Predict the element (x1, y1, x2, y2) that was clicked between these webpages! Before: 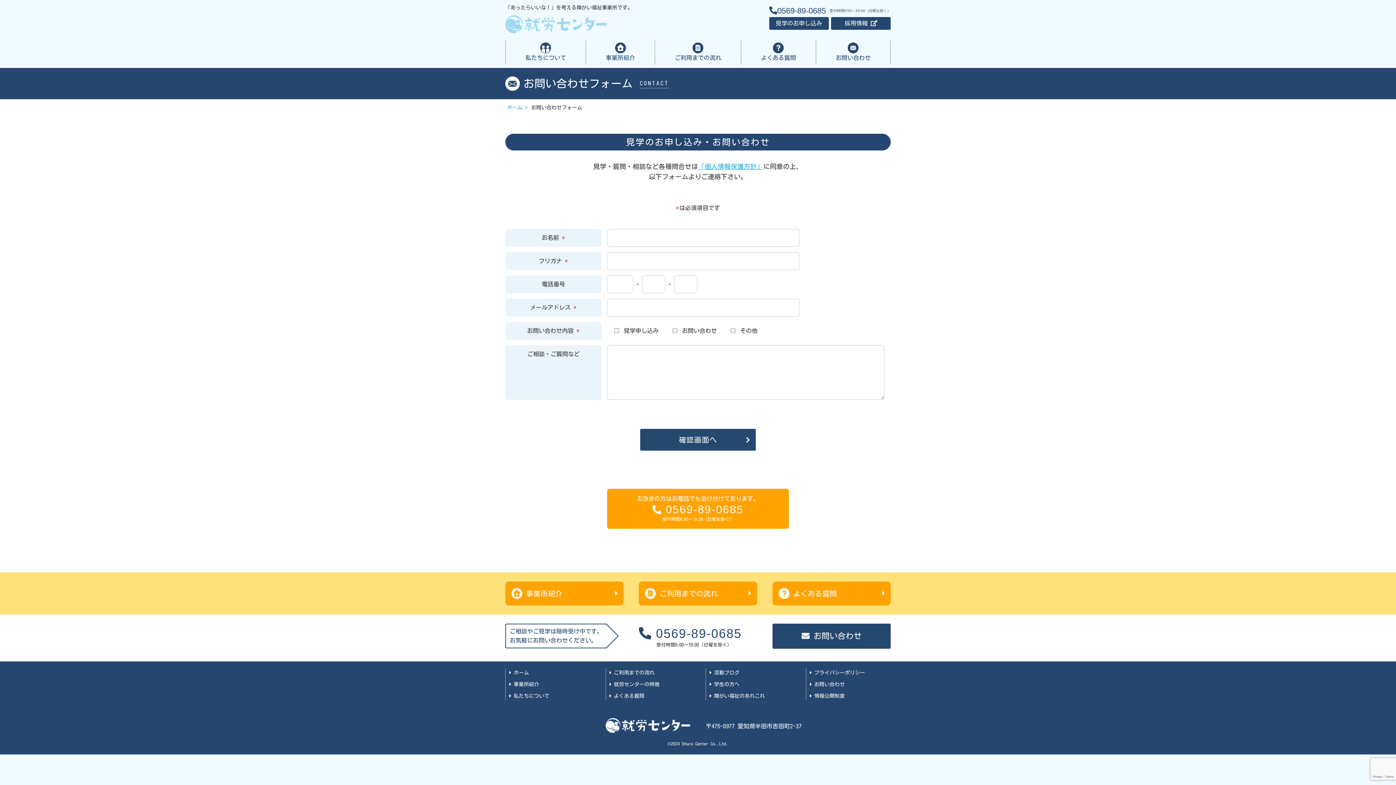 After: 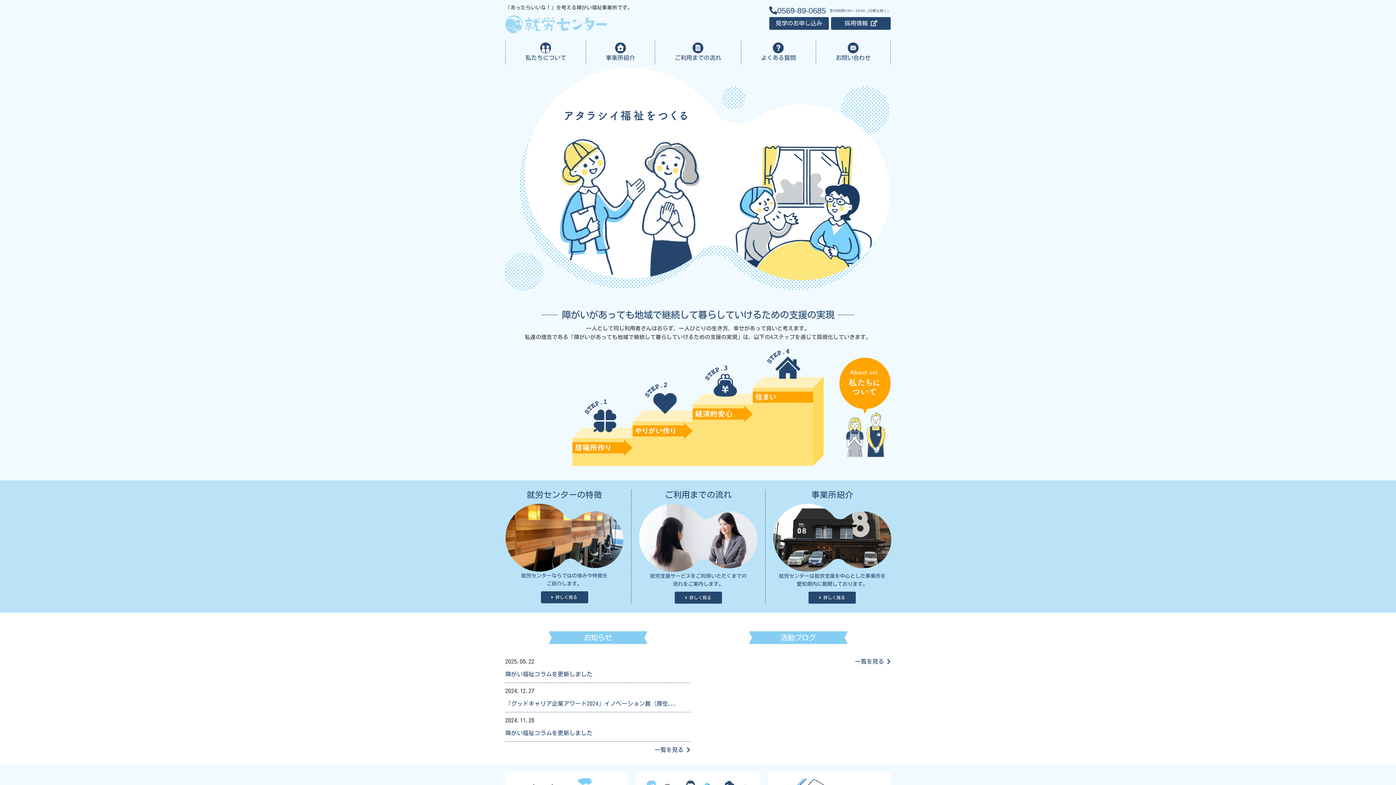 Action: bbox: (505, 15, 690, 33)